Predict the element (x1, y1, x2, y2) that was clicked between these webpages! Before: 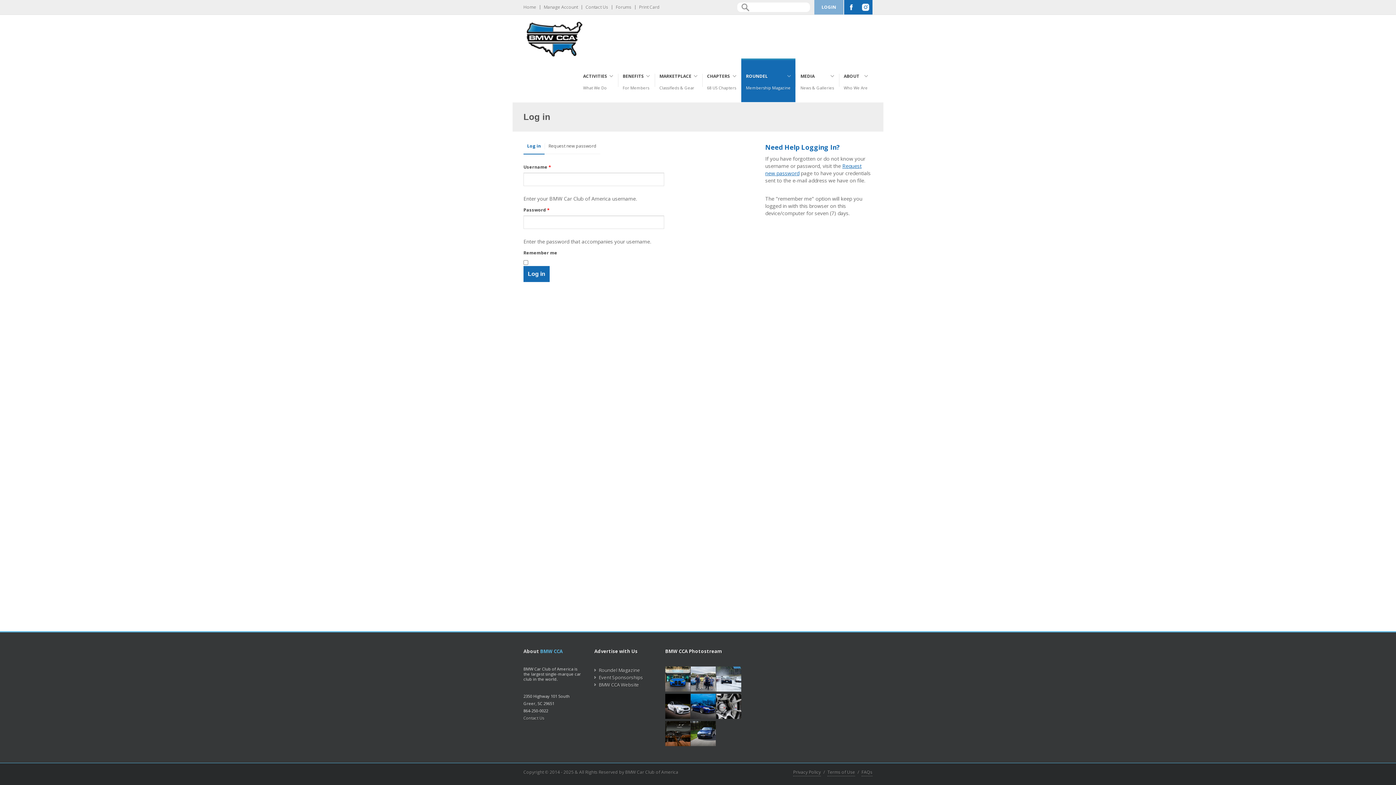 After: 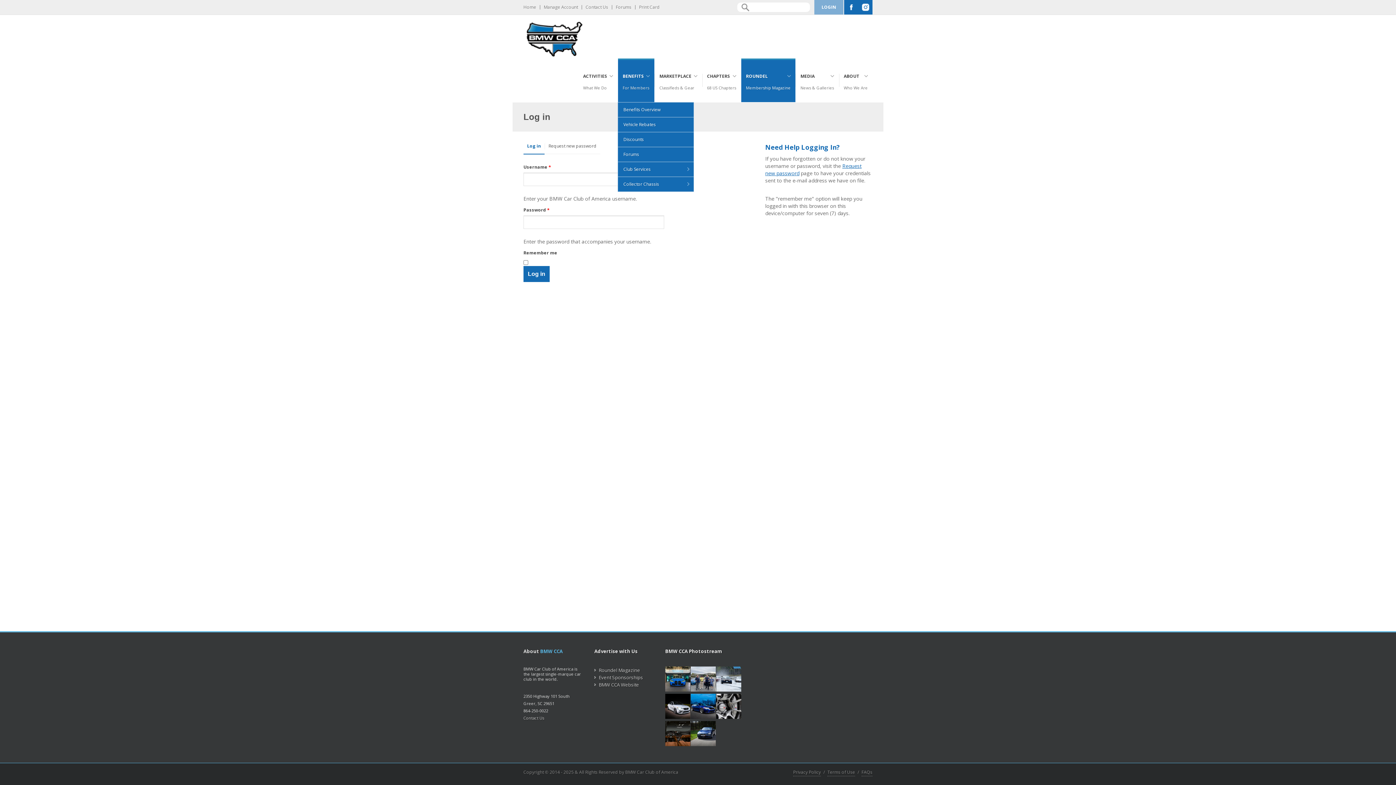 Action: bbox: (618, 58, 654, 102) label: BENEFITS
For Members